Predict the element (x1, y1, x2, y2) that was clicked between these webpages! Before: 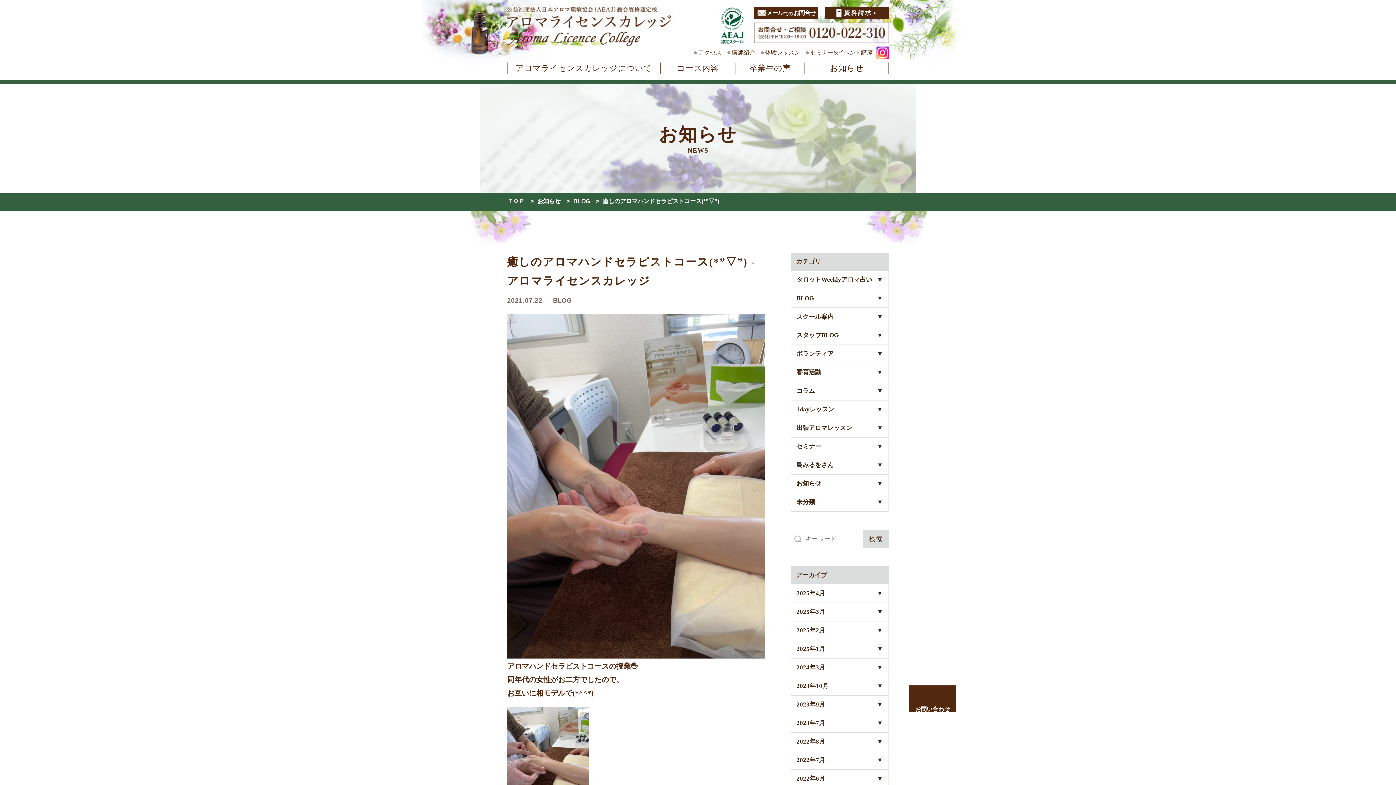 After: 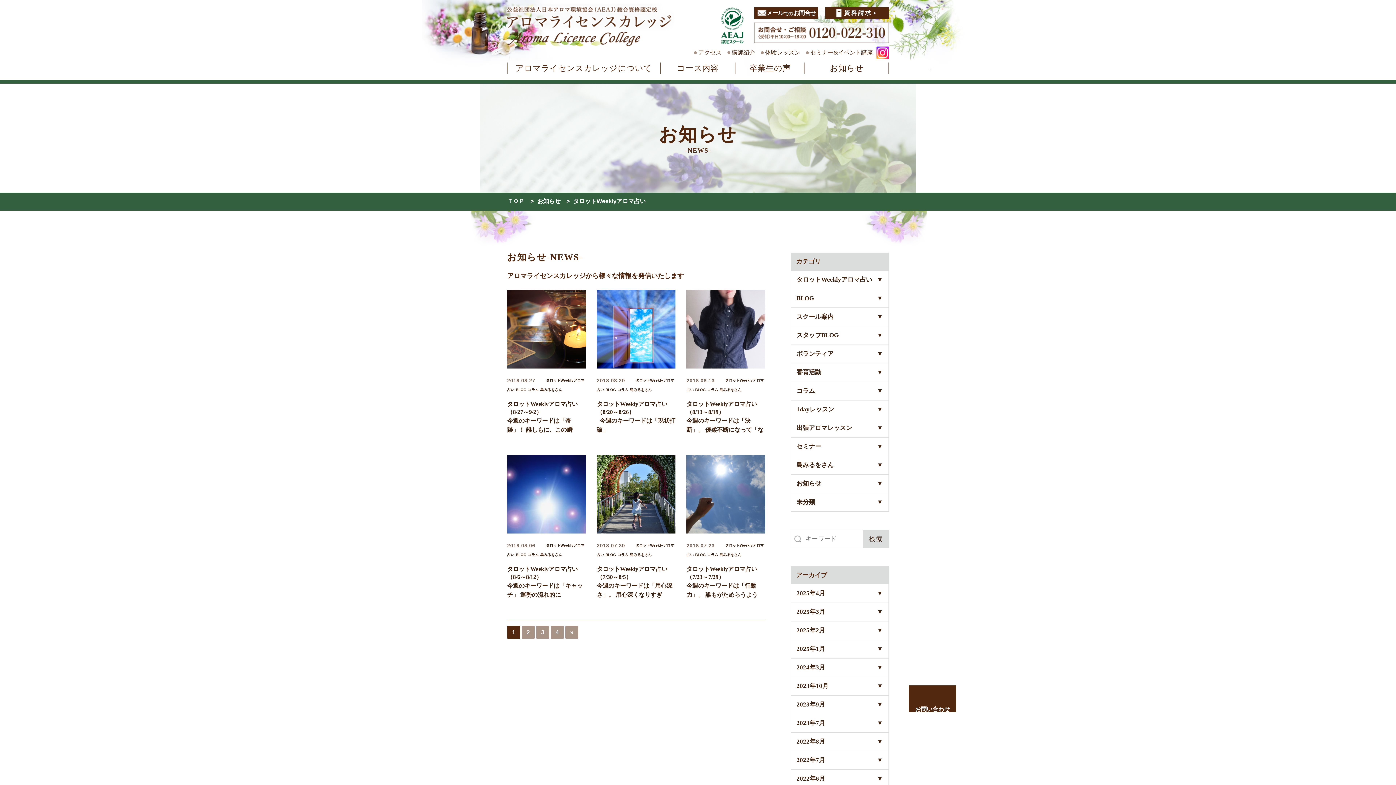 Action: bbox: (791, 270, 888, 289) label: タロットWeeklyアロマ占い